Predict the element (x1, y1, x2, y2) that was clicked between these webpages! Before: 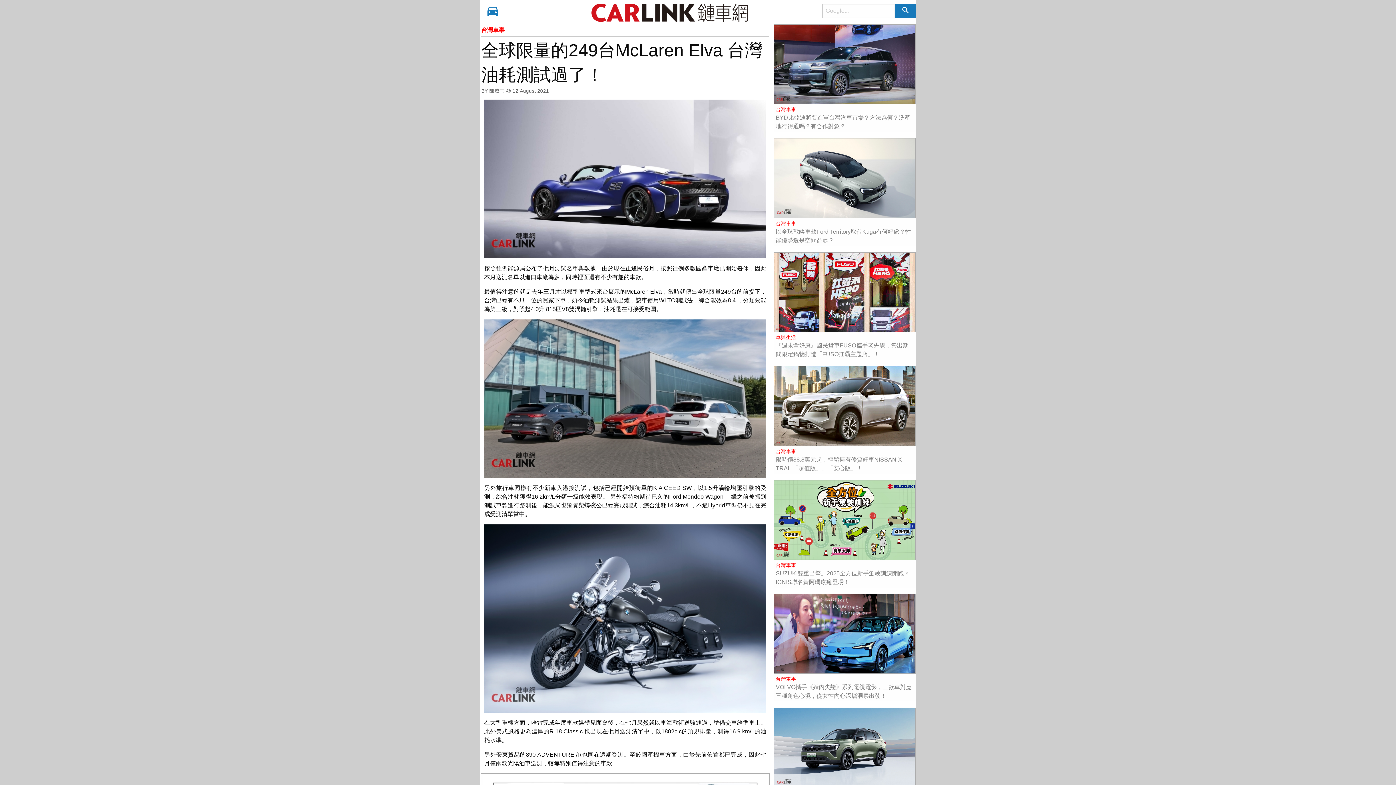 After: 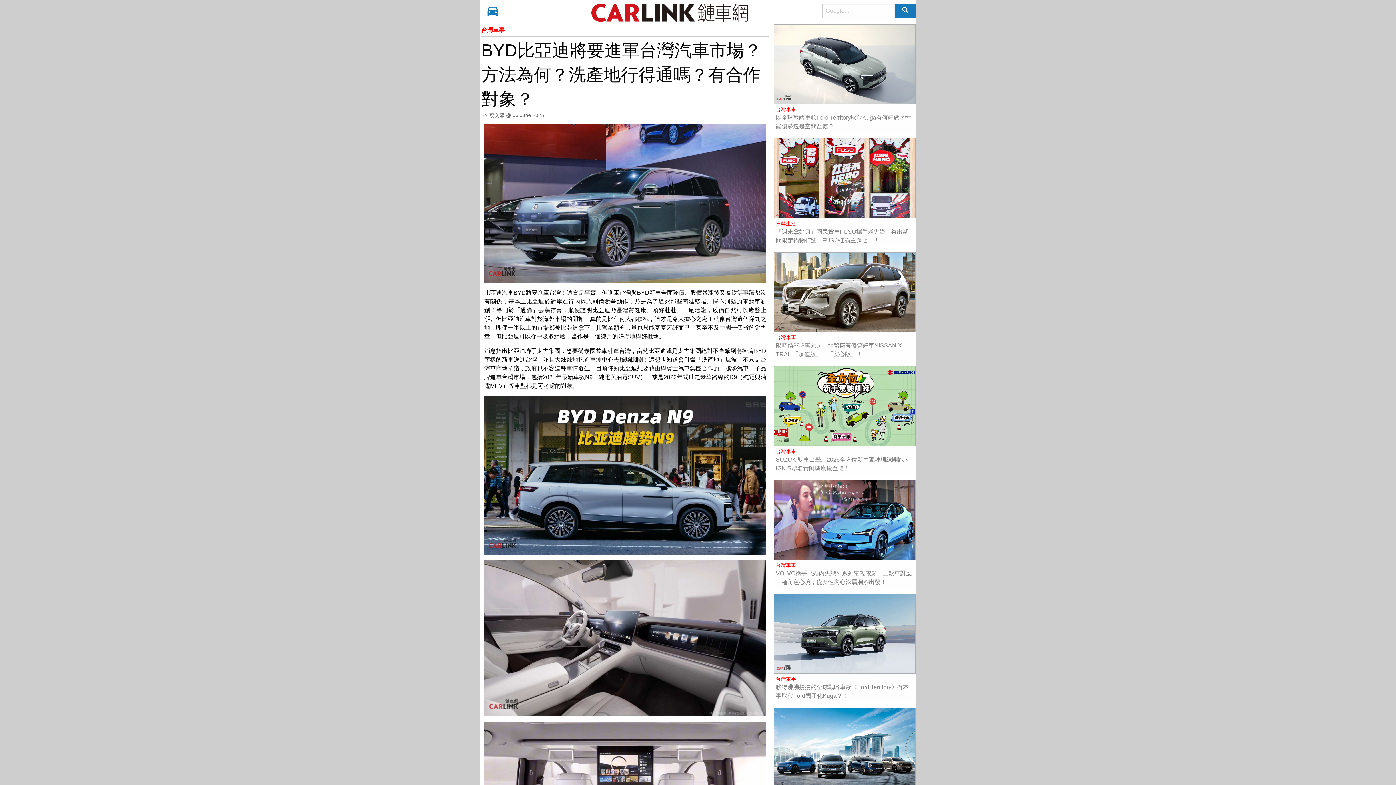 Action: bbox: (774, 61, 915, 67)